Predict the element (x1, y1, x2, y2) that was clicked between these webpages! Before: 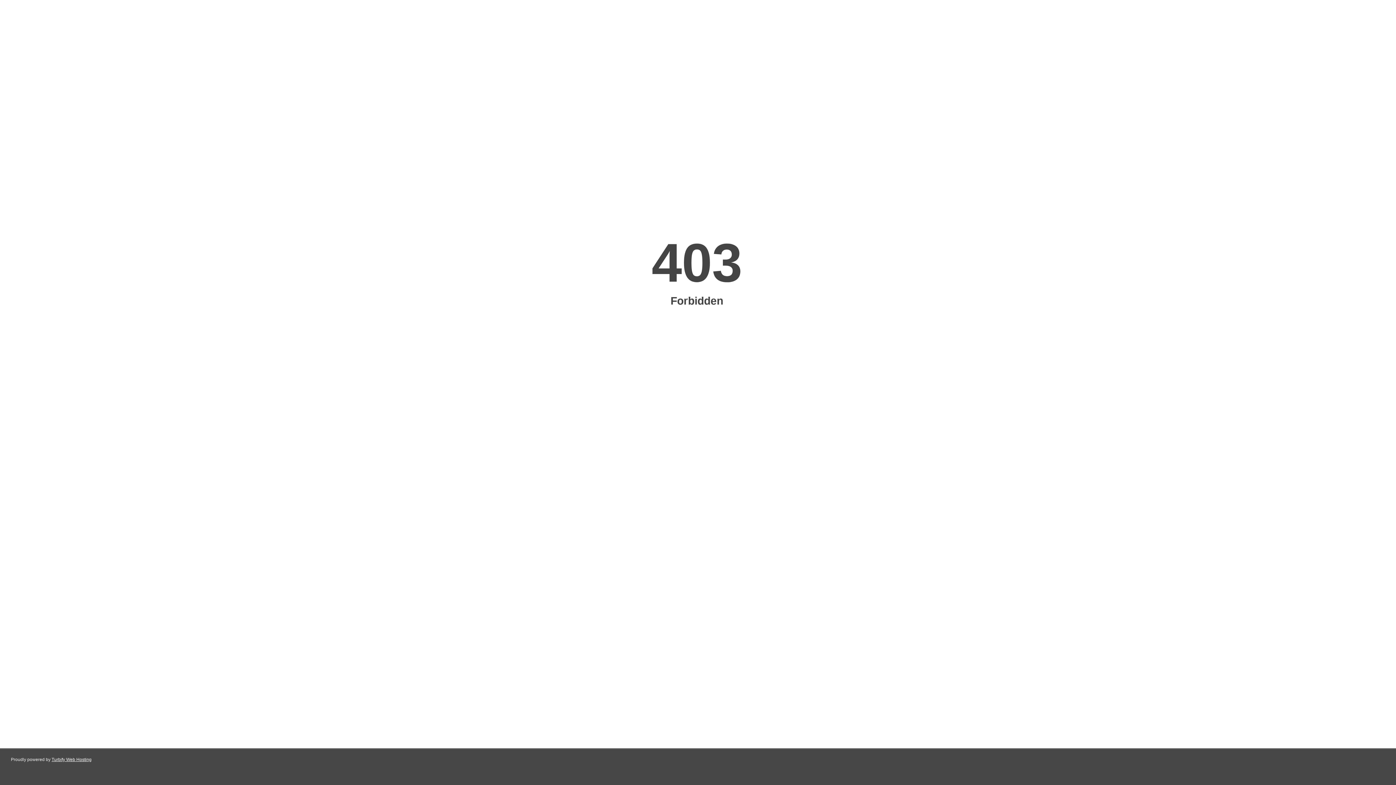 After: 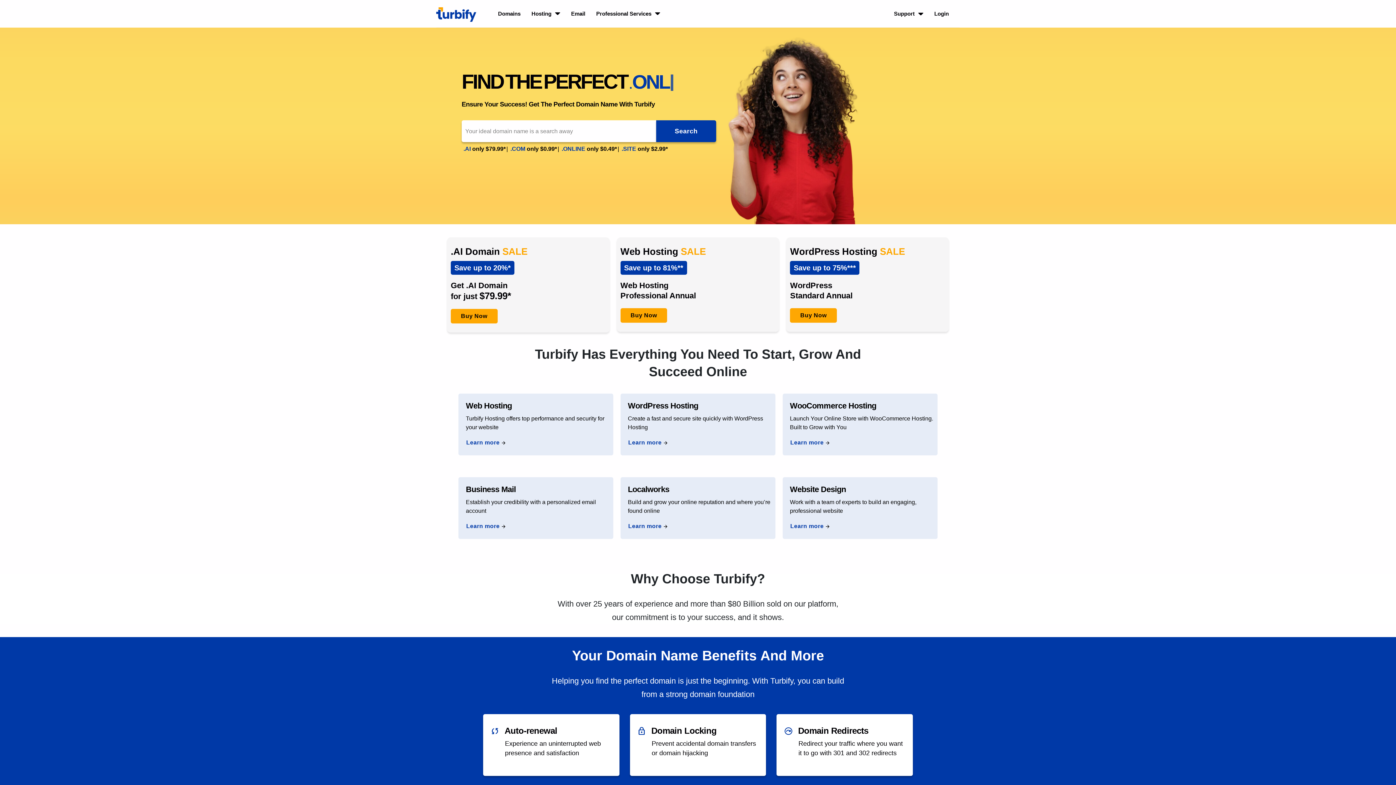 Action: label: Turbify Web Hosting bbox: (51, 757, 91, 762)